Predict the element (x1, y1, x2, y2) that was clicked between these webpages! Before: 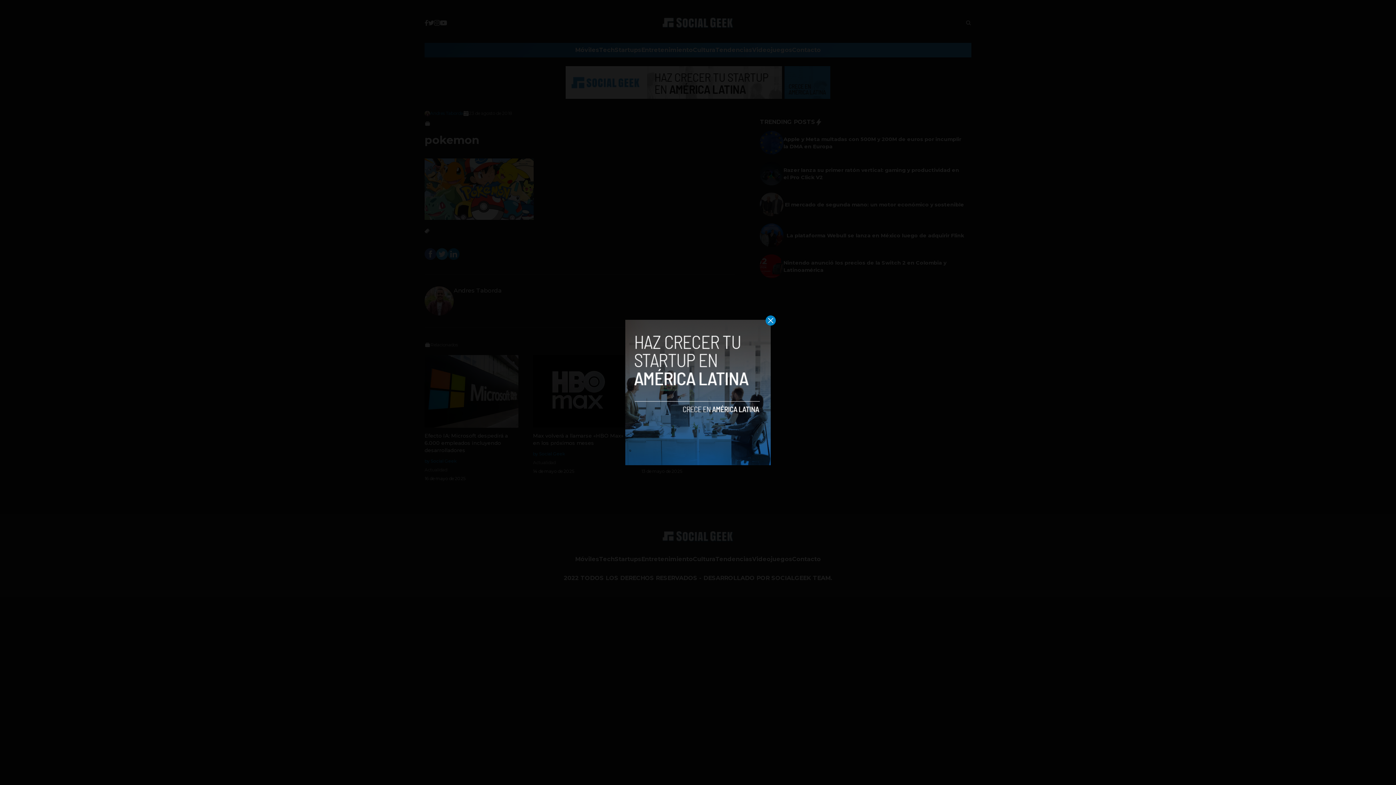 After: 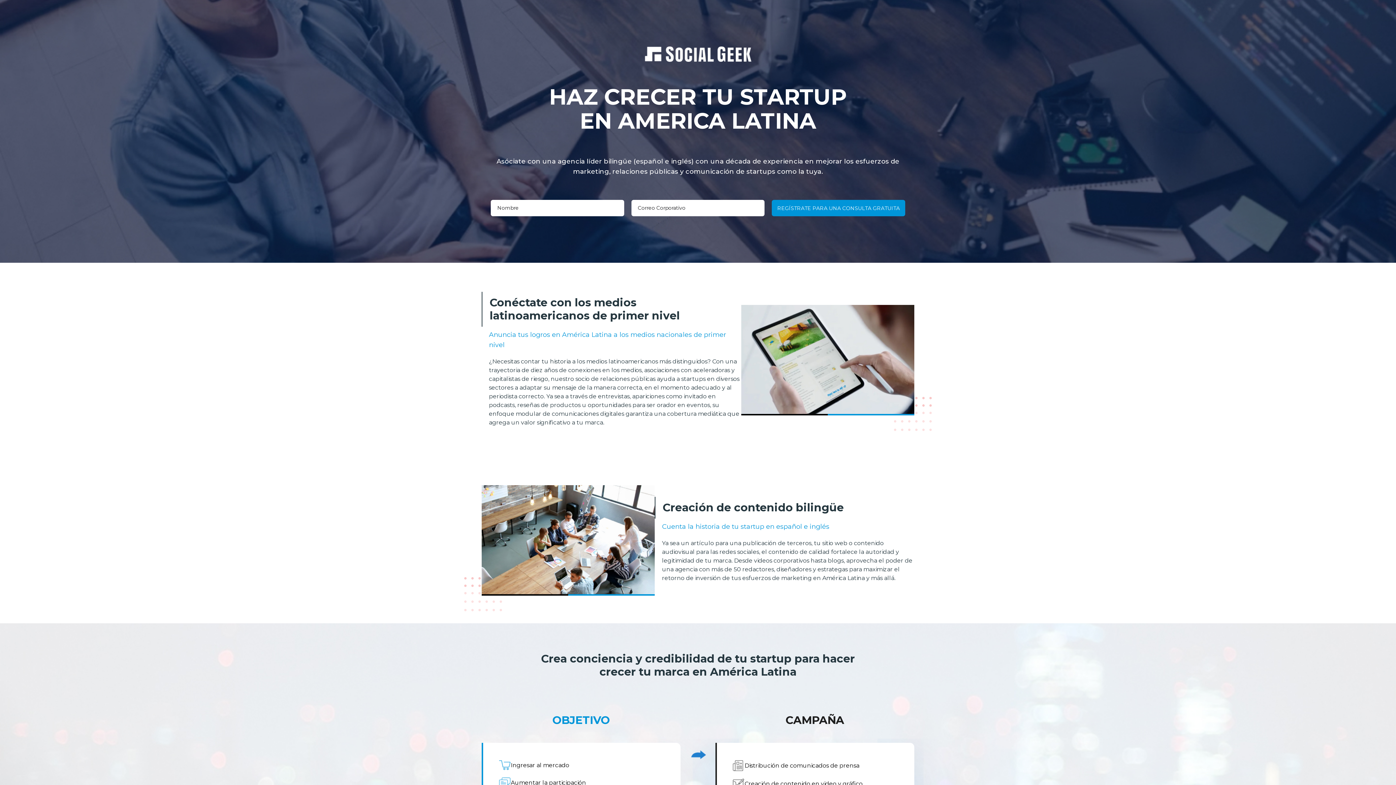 Action: bbox: (625, 320, 770, 465)